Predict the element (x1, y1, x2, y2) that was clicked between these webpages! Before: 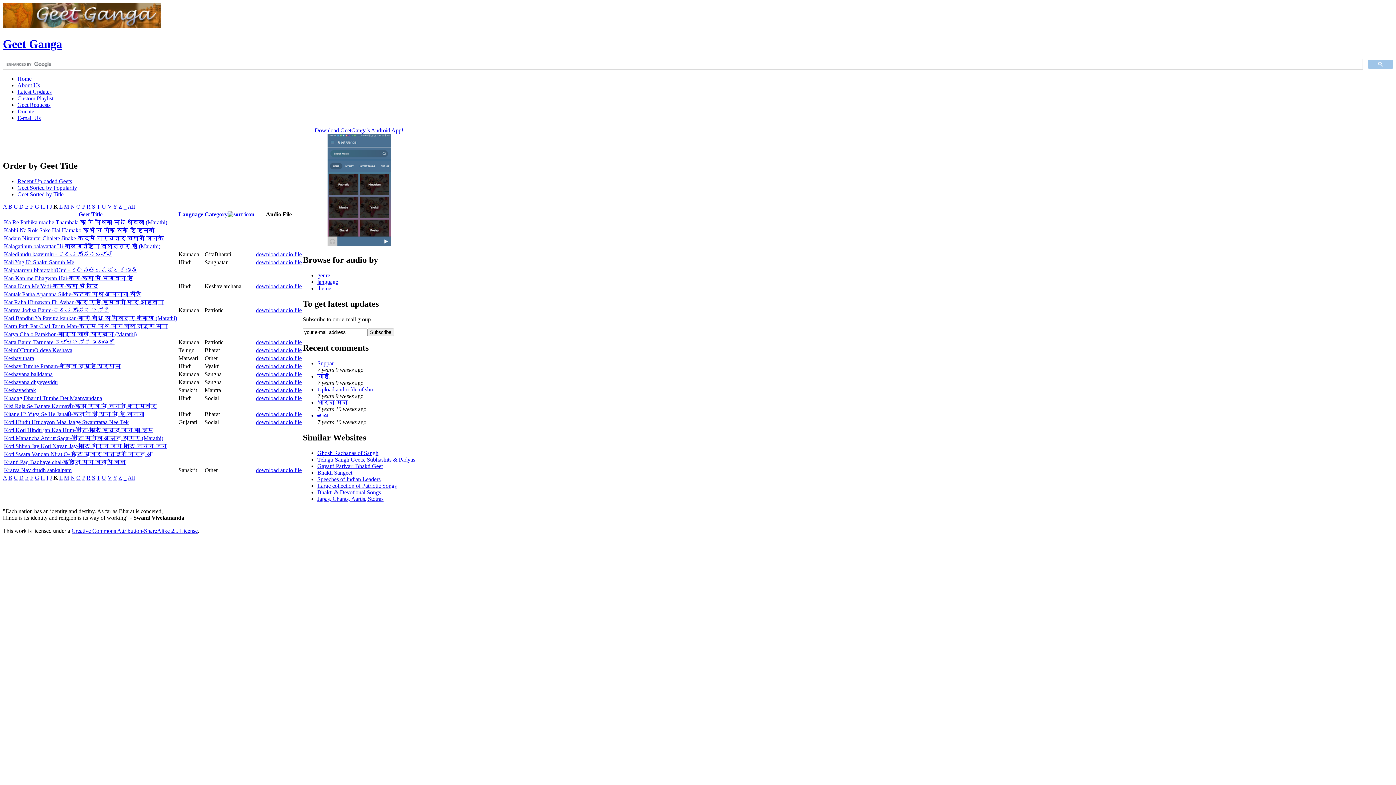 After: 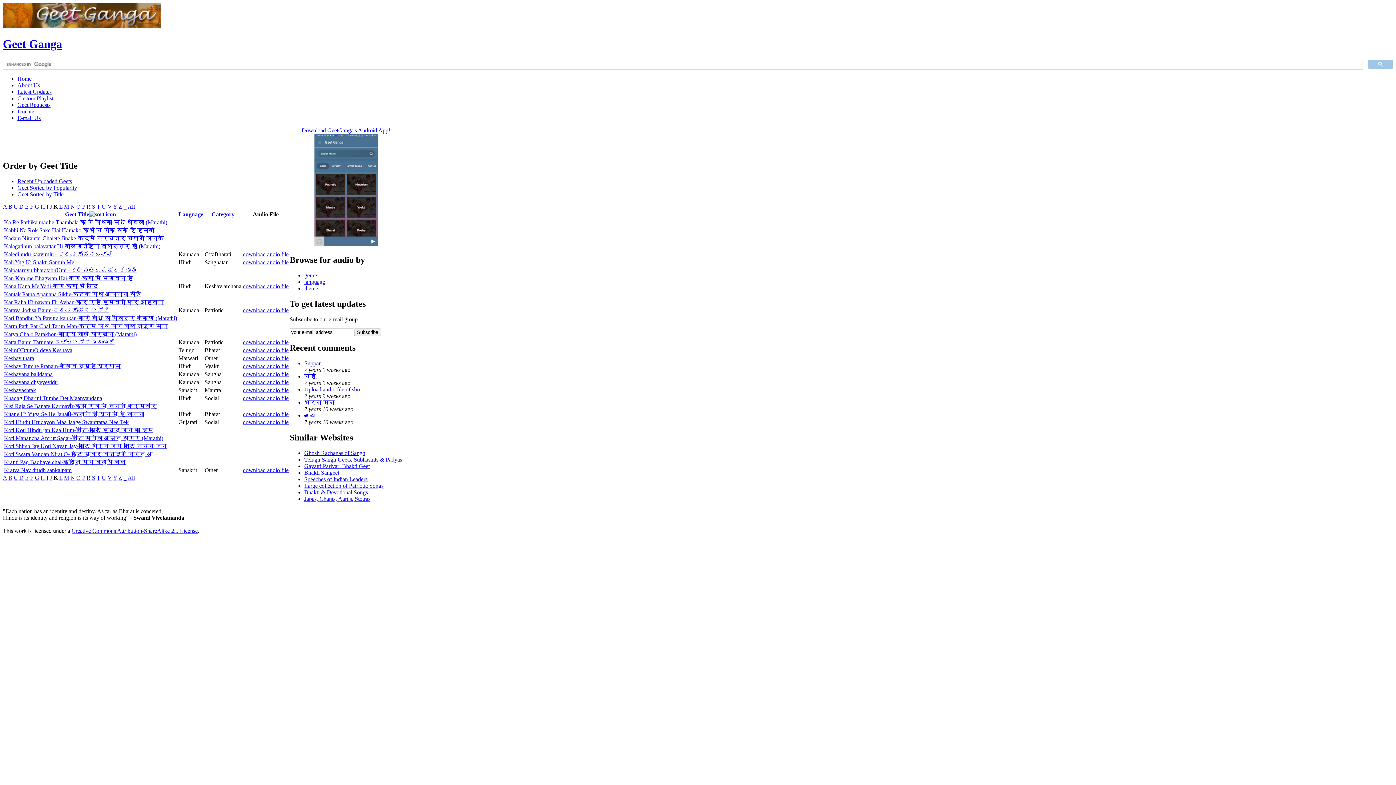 Action: bbox: (78, 211, 102, 217) label: Geet Title